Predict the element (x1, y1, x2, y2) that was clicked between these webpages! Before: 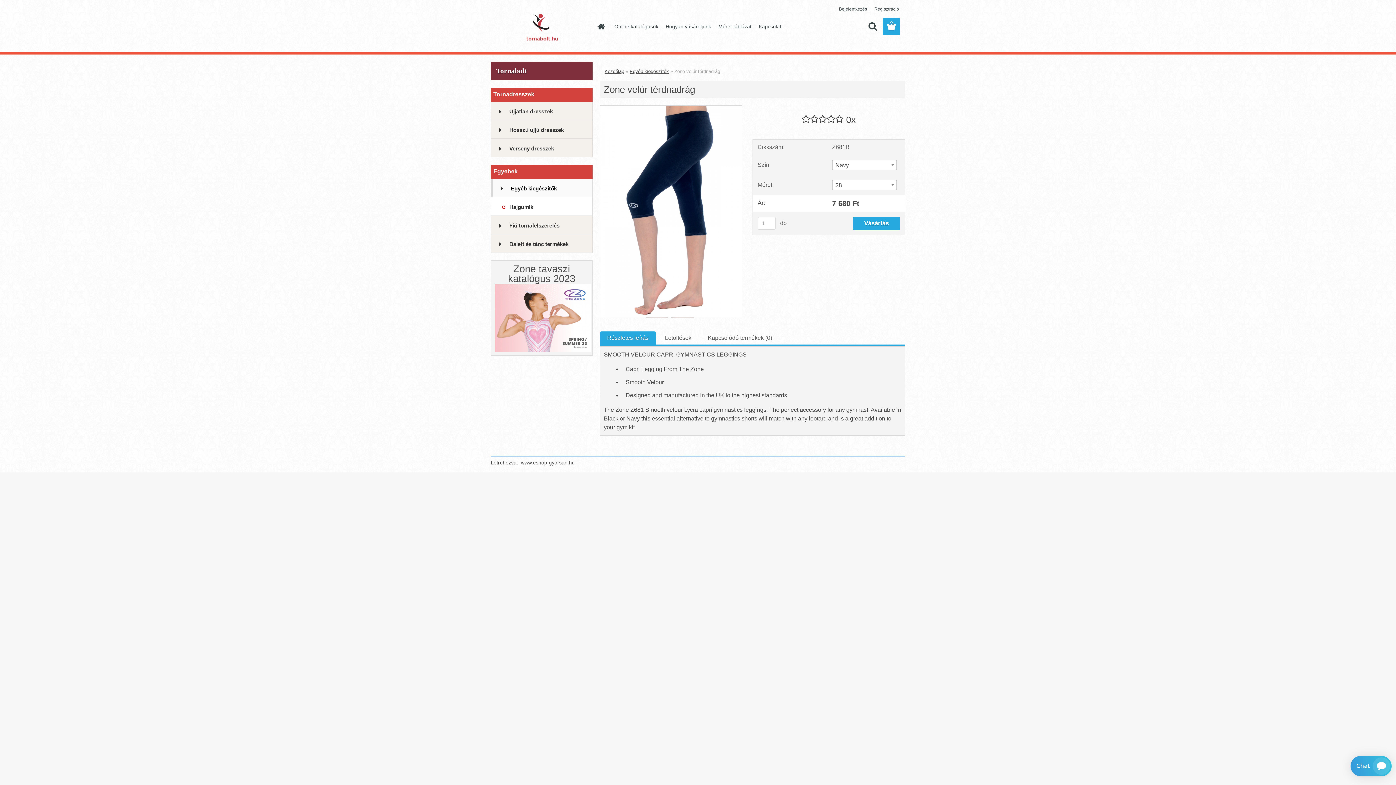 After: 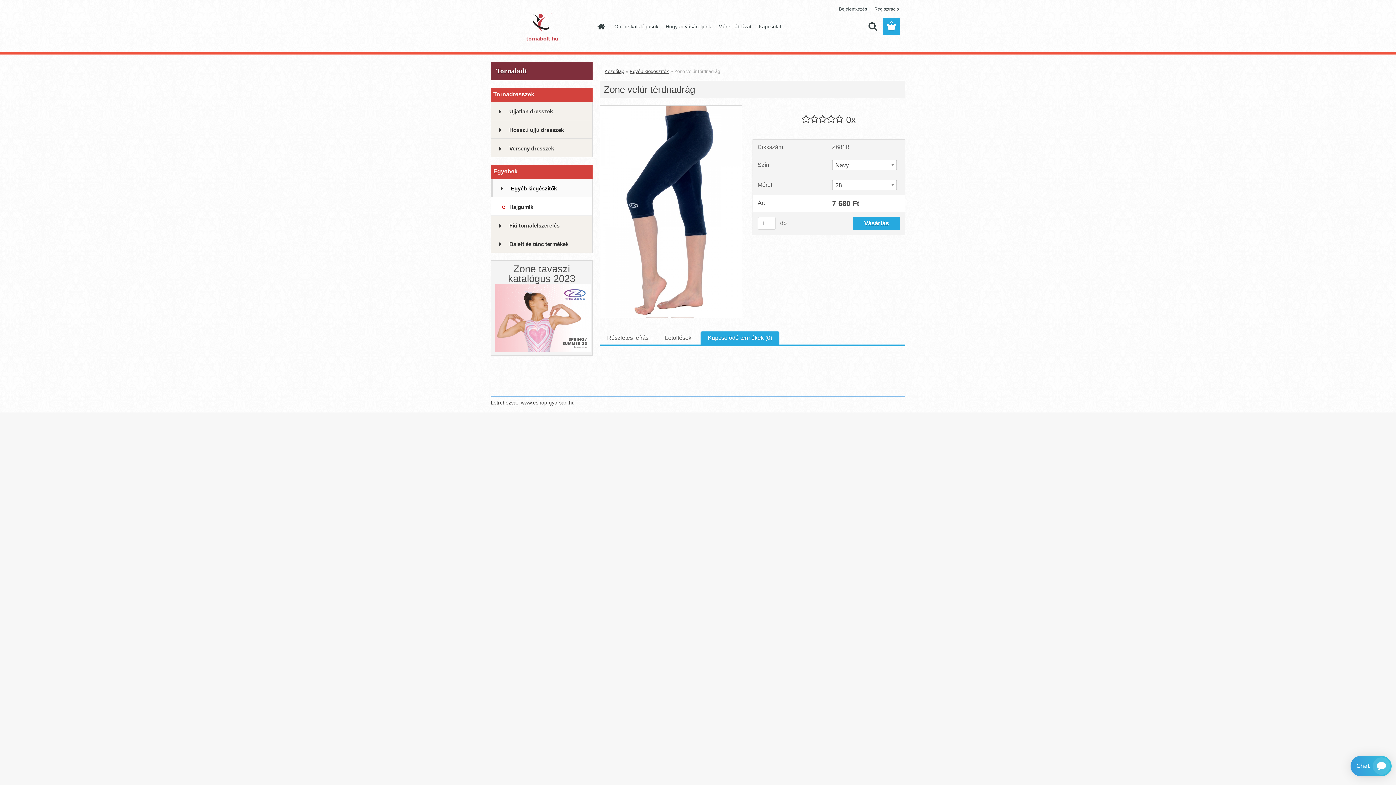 Action: bbox: (708, 334, 772, 341) label: Kapcsolódó termékek (0)